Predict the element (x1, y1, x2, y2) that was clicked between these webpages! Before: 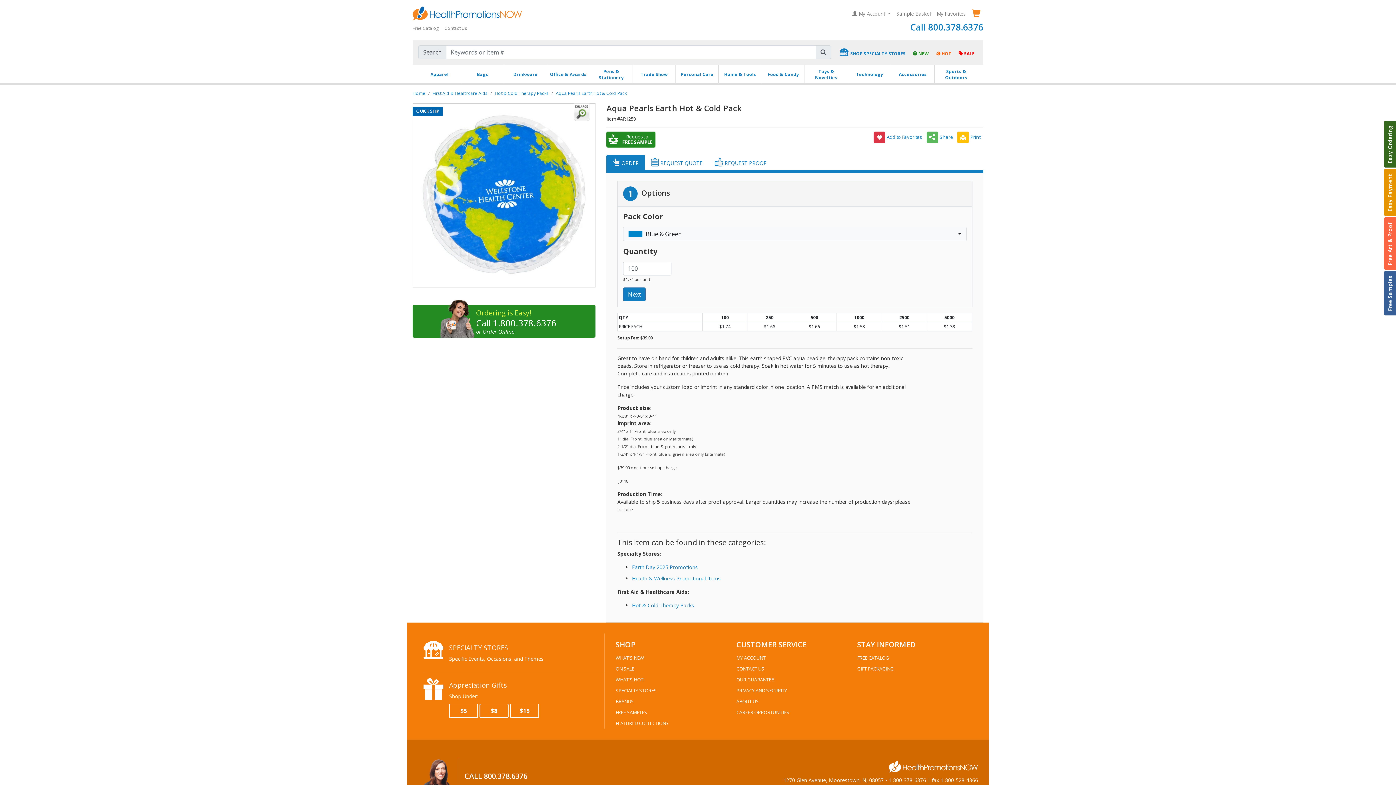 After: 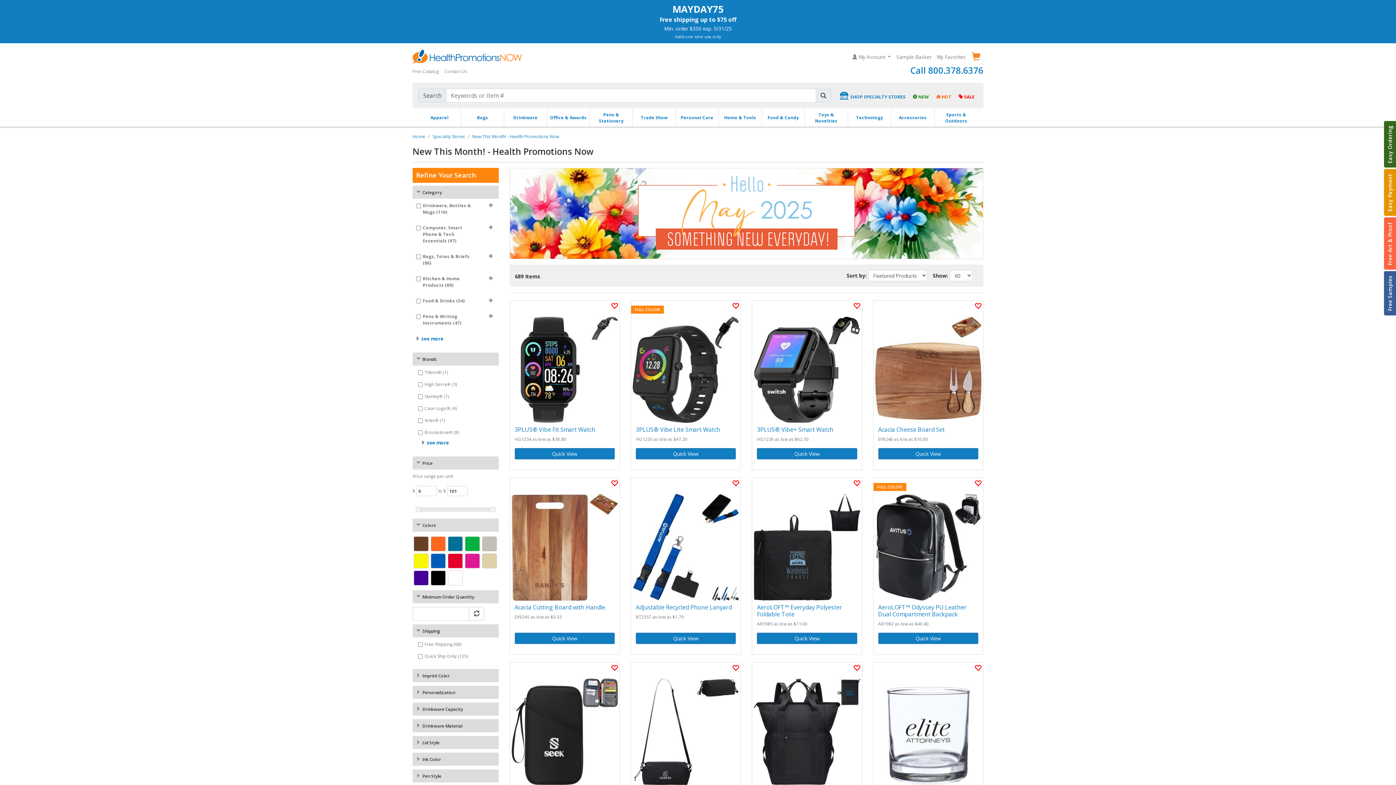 Action: label:  NEW bbox: (910, 48, 932, 59)